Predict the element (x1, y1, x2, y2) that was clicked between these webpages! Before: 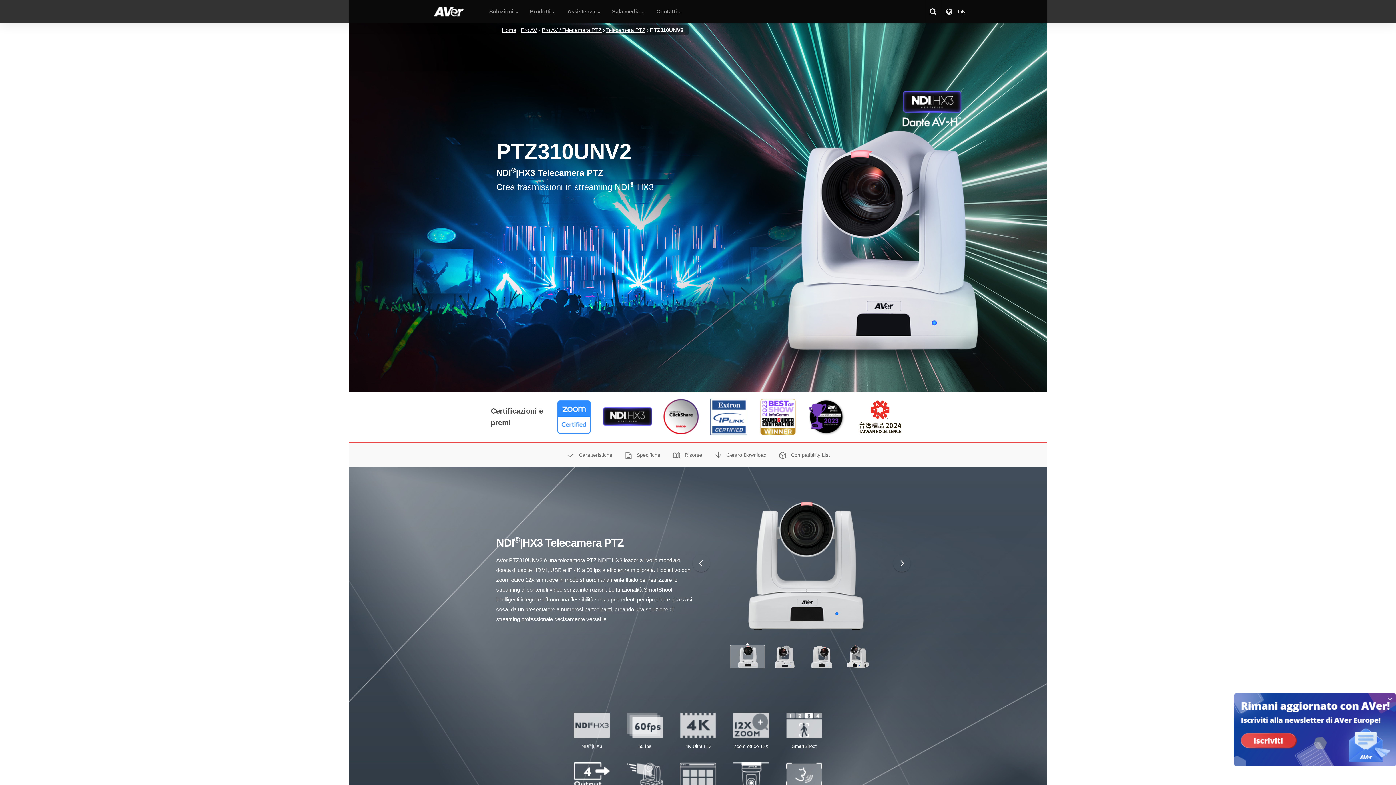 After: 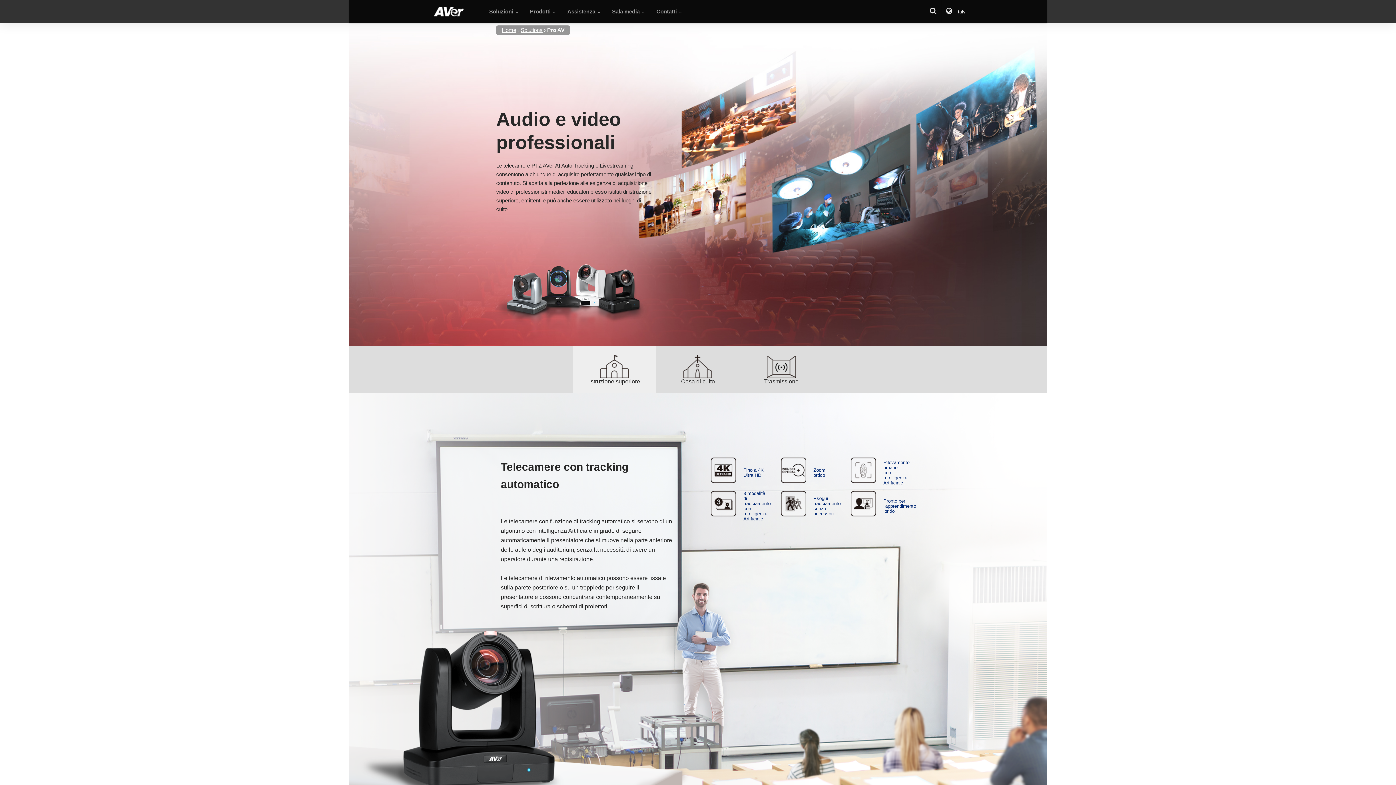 Action: label: Pro AV bbox: (520, 26, 537, 33)